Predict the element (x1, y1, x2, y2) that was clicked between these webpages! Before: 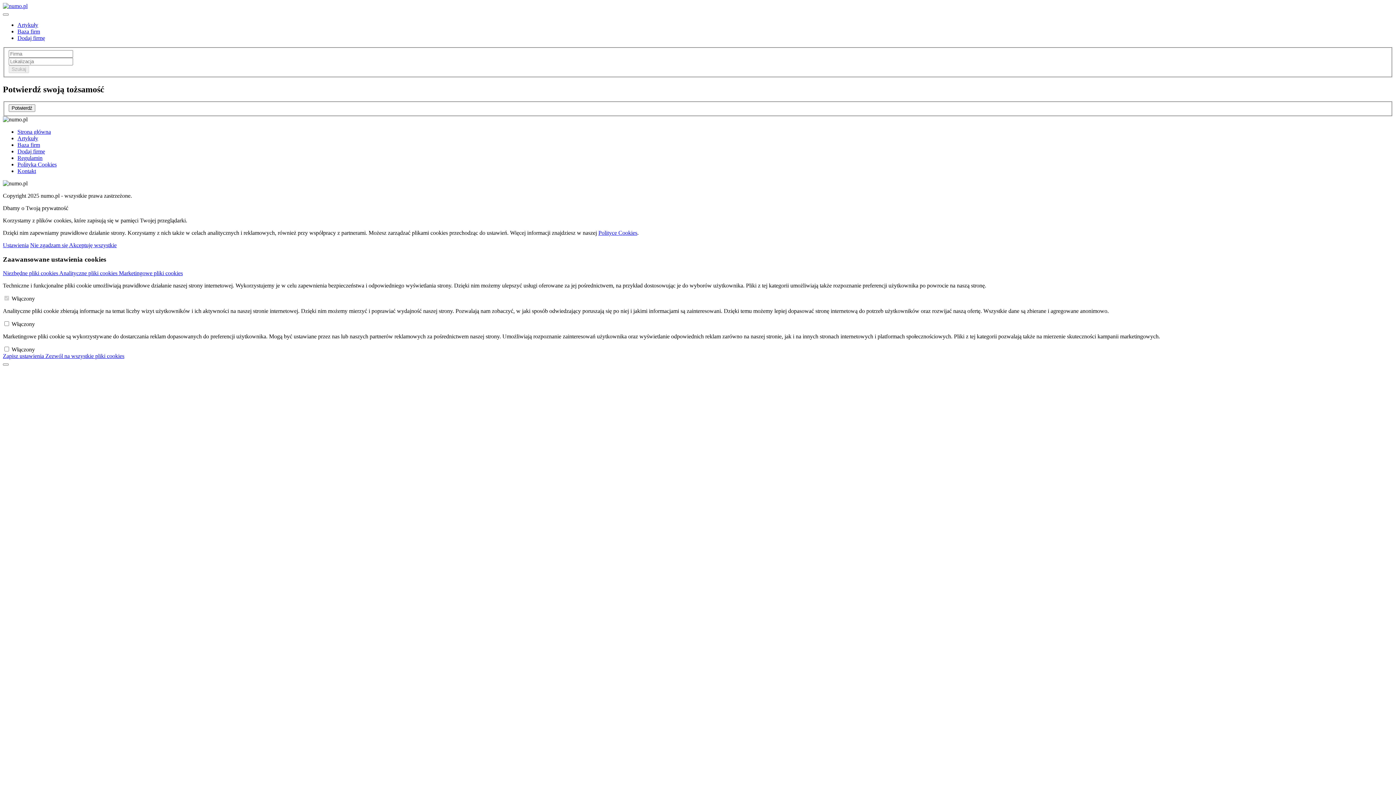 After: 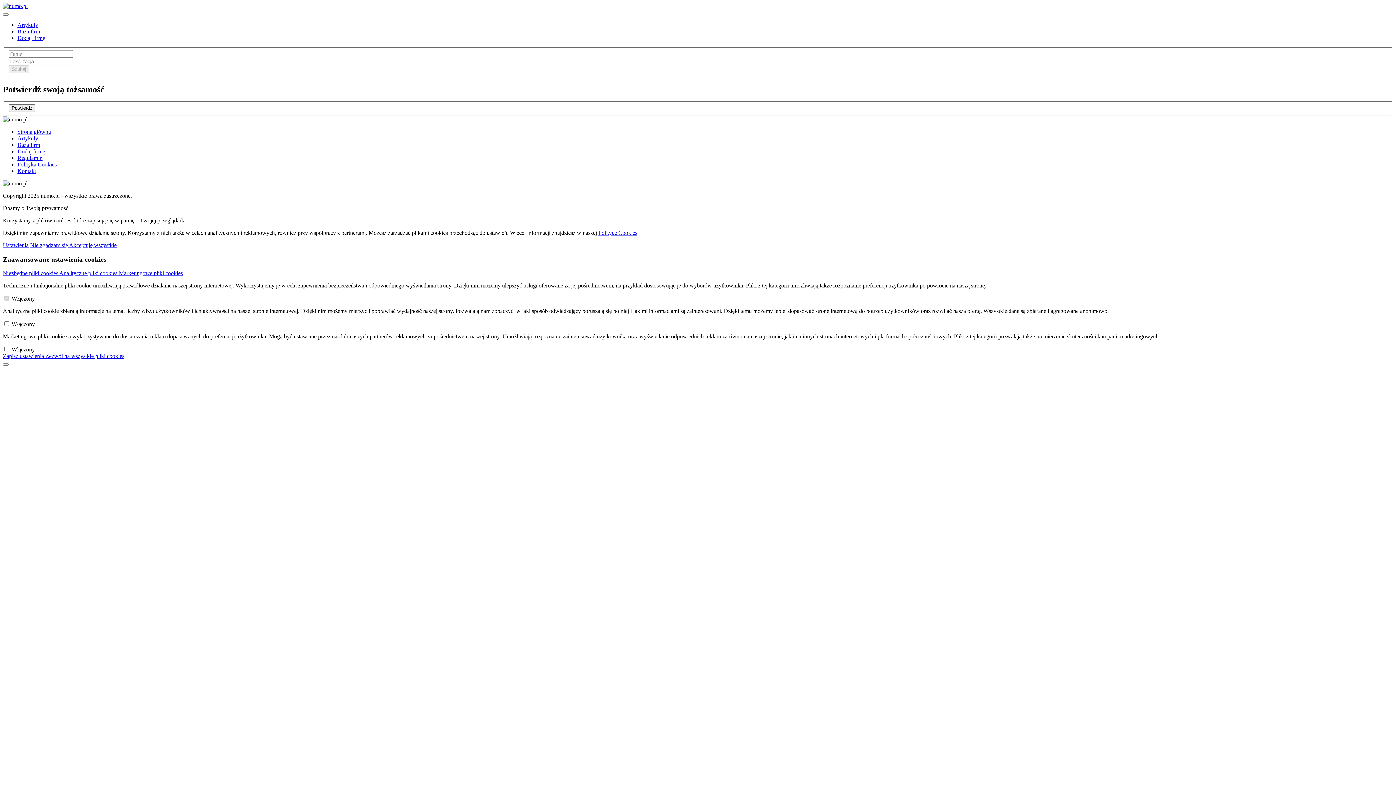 Action: label: Polityce Cookies bbox: (598, 229, 637, 236)